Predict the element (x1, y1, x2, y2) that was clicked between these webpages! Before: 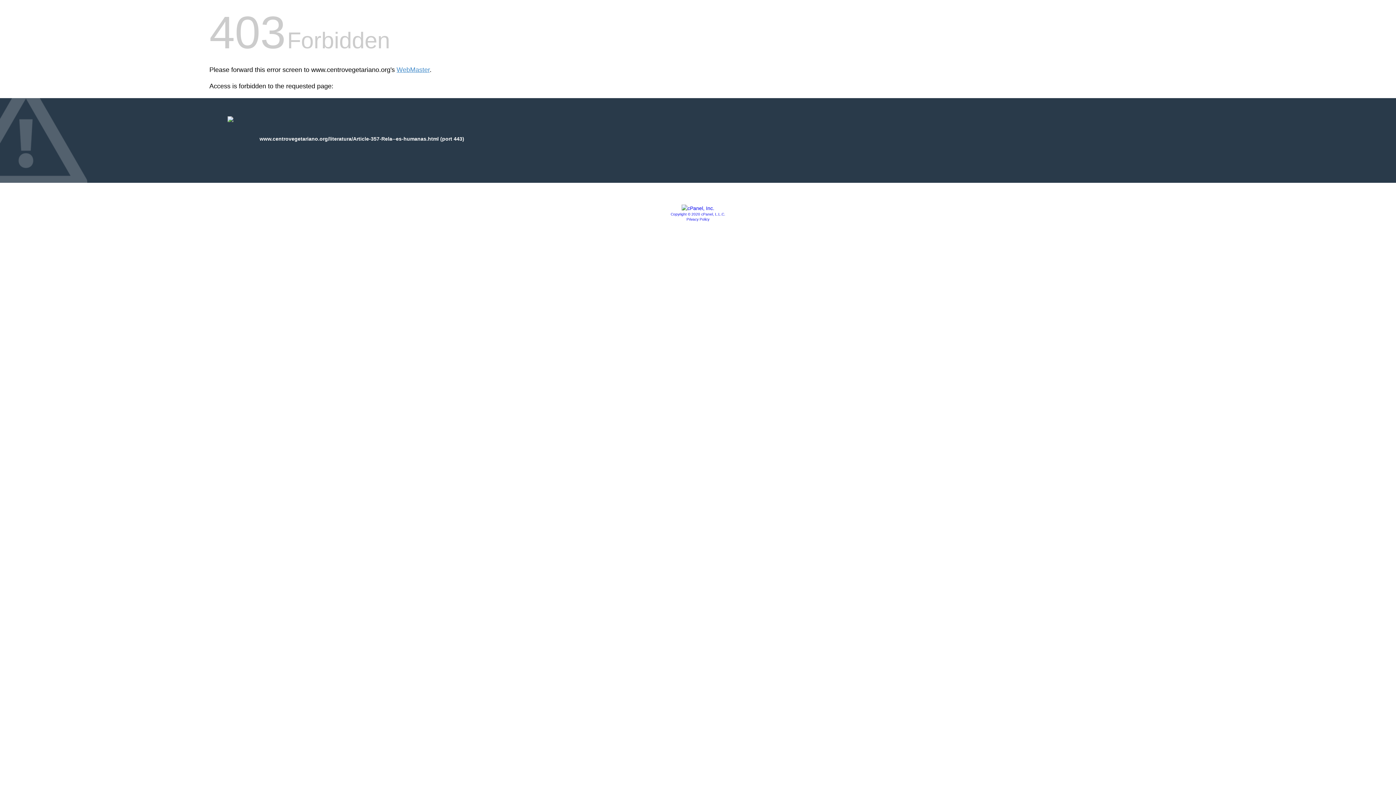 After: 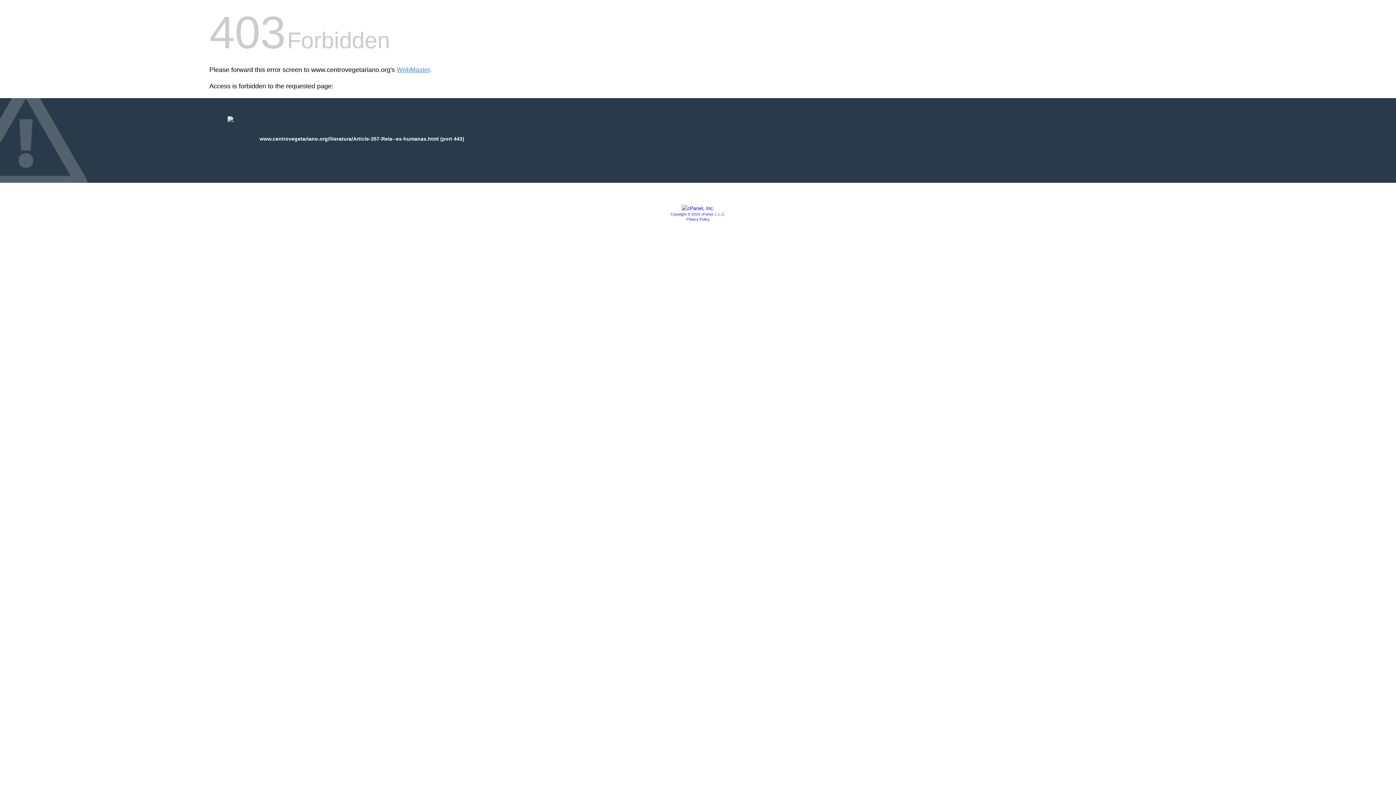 Action: bbox: (681, 205, 714, 211)